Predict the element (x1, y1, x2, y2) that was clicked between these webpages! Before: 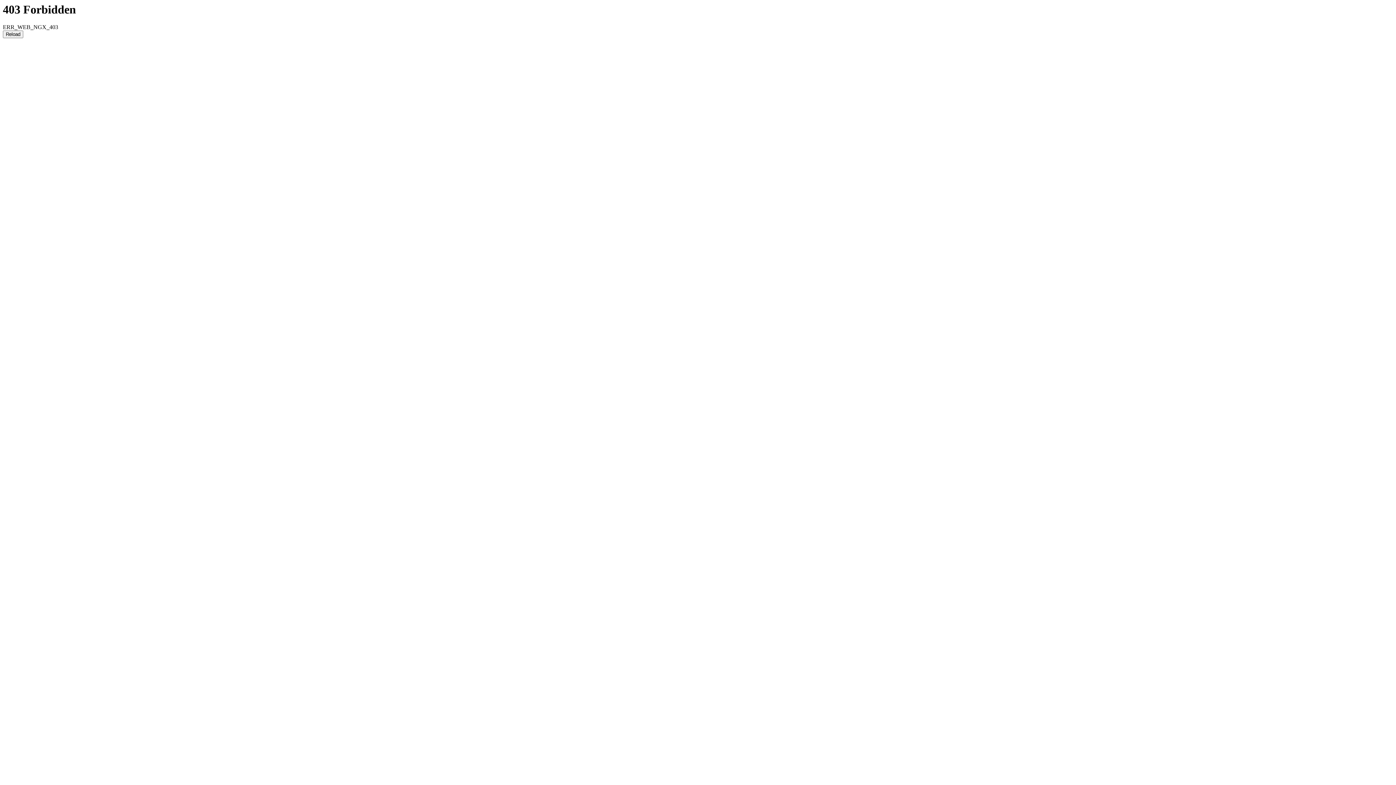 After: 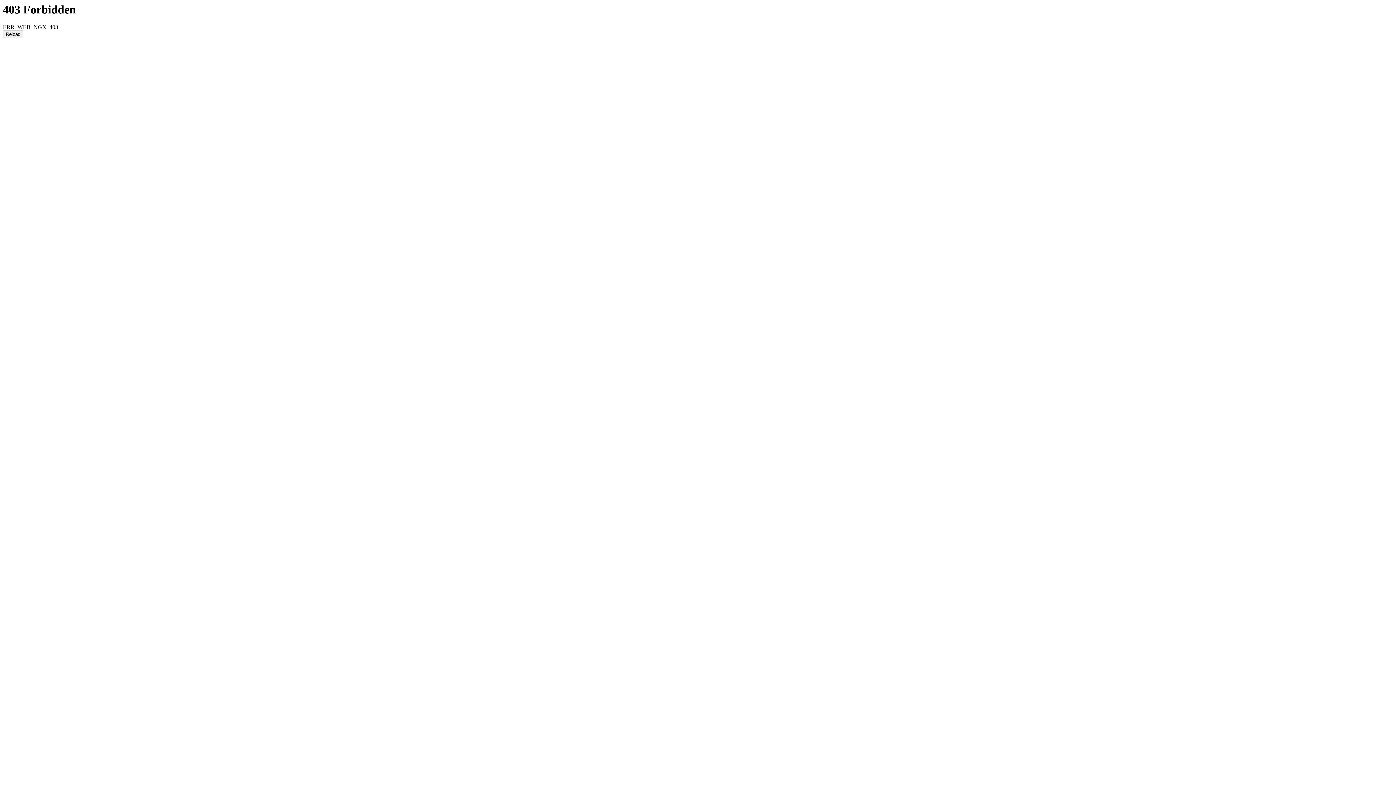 Action: bbox: (2, 30, 23, 38) label: Reload